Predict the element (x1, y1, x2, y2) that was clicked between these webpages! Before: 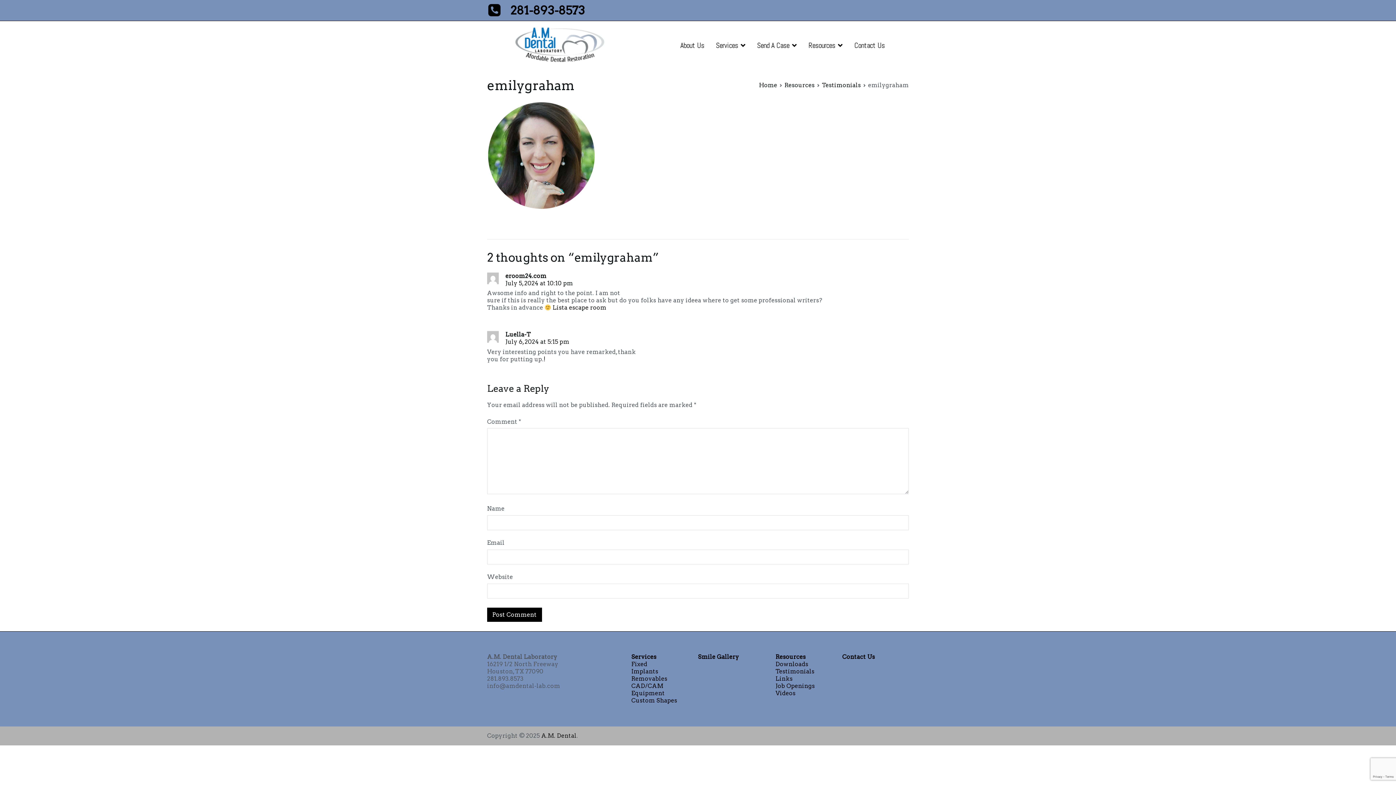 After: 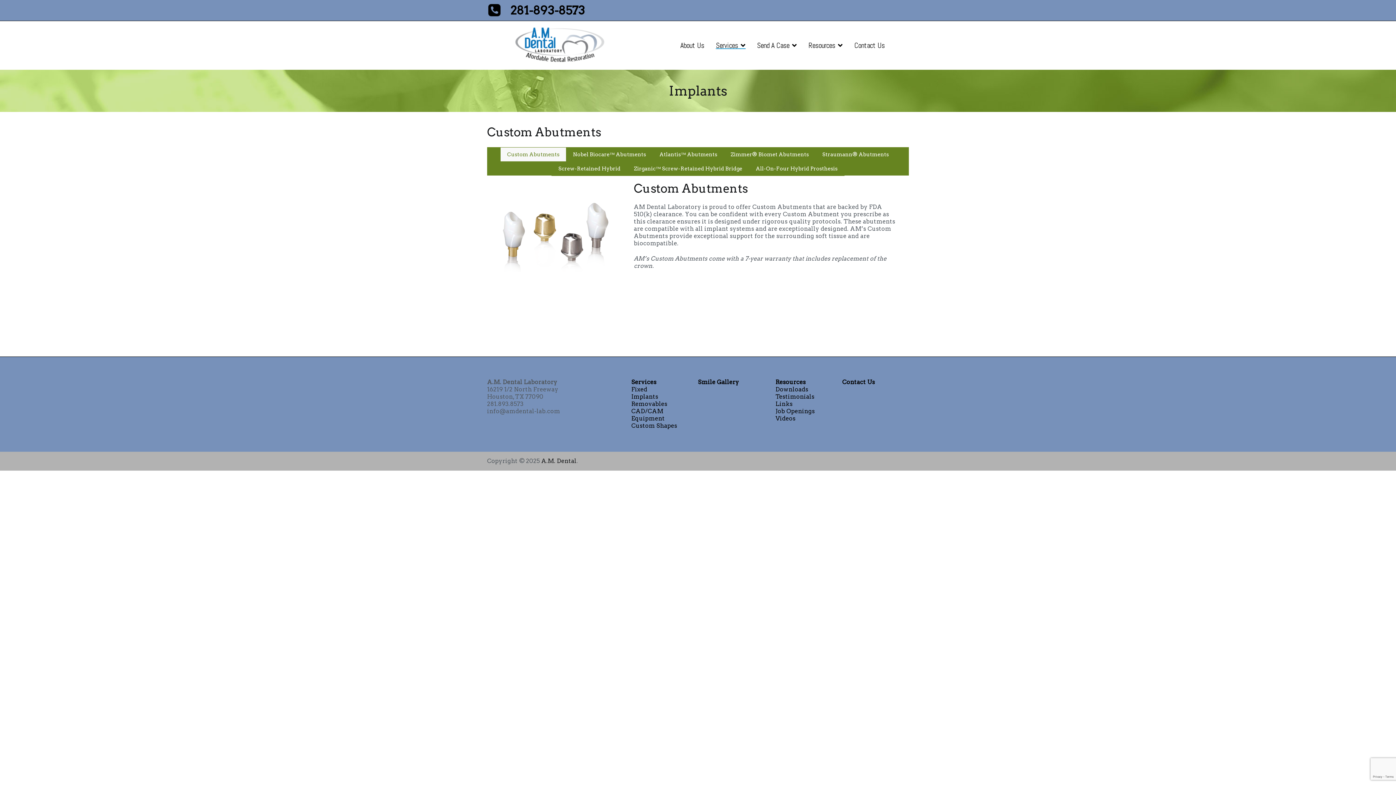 Action: bbox: (631, 668, 658, 675) label: Implants